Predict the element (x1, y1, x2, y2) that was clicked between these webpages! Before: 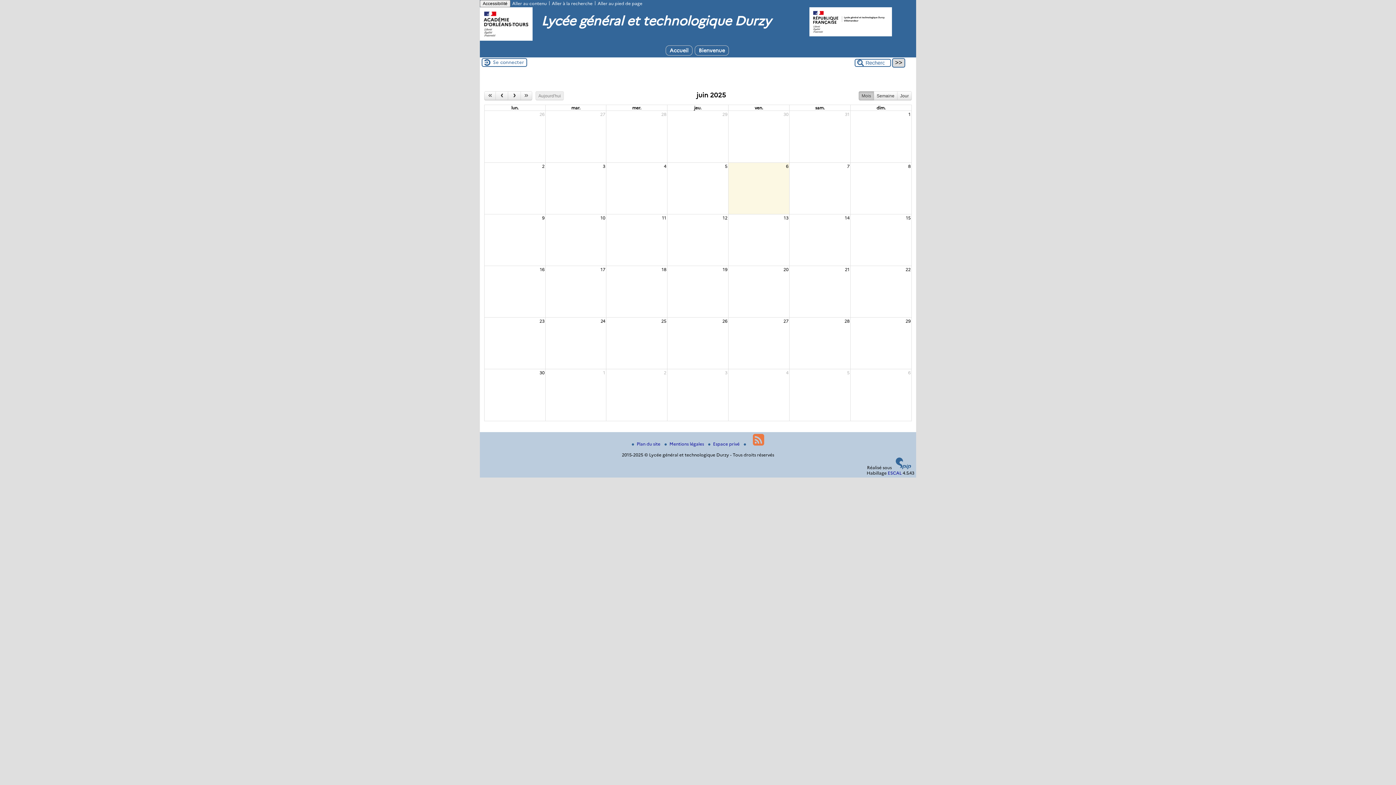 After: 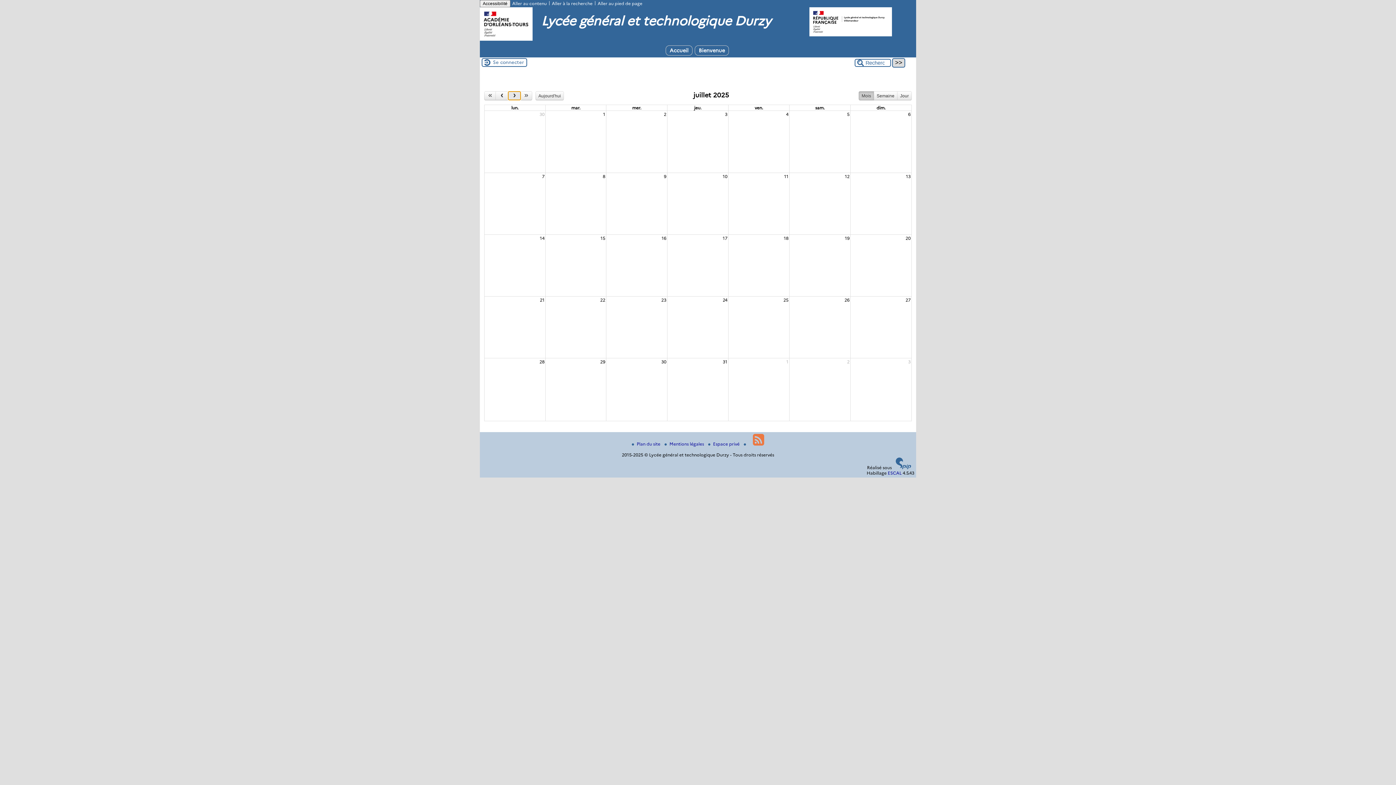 Action: bbox: (508, 91, 520, 100) label: next